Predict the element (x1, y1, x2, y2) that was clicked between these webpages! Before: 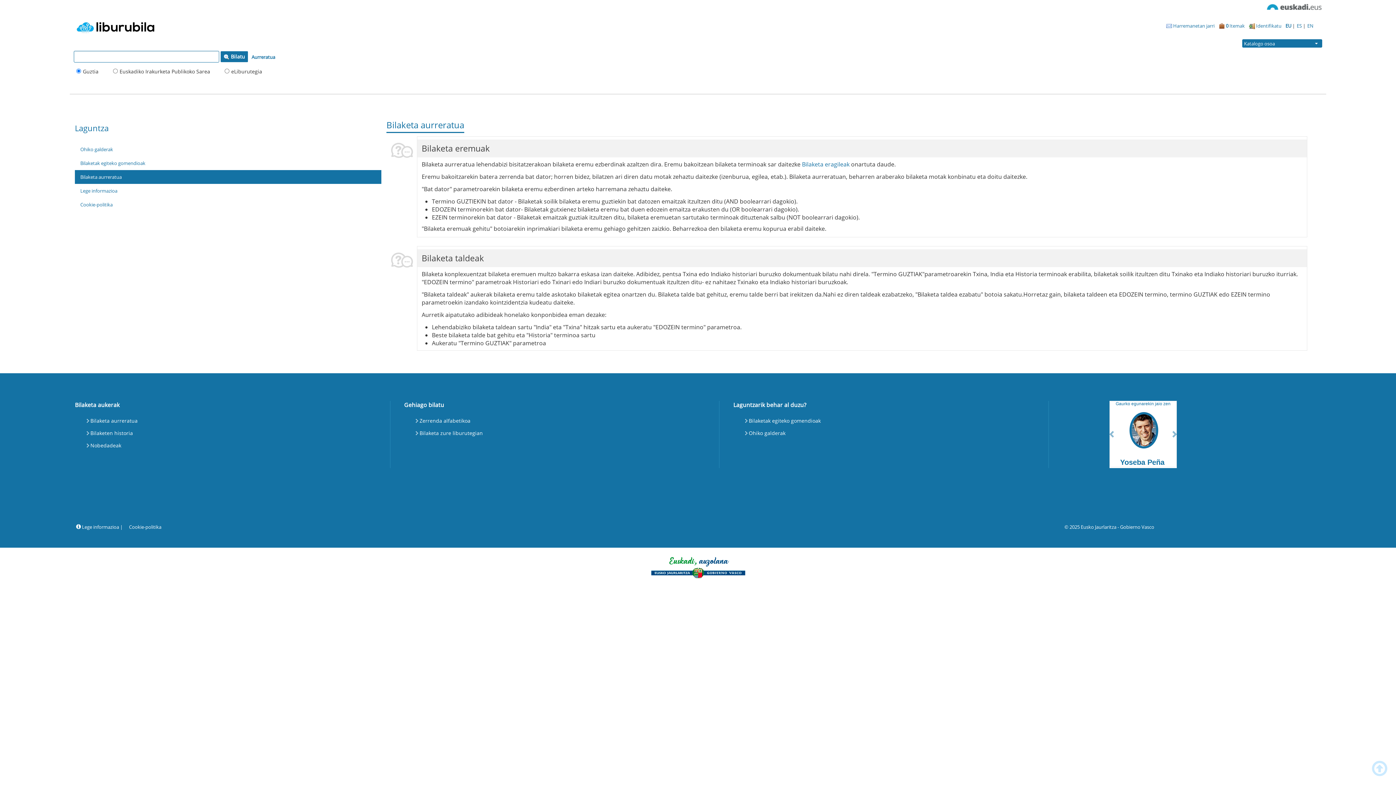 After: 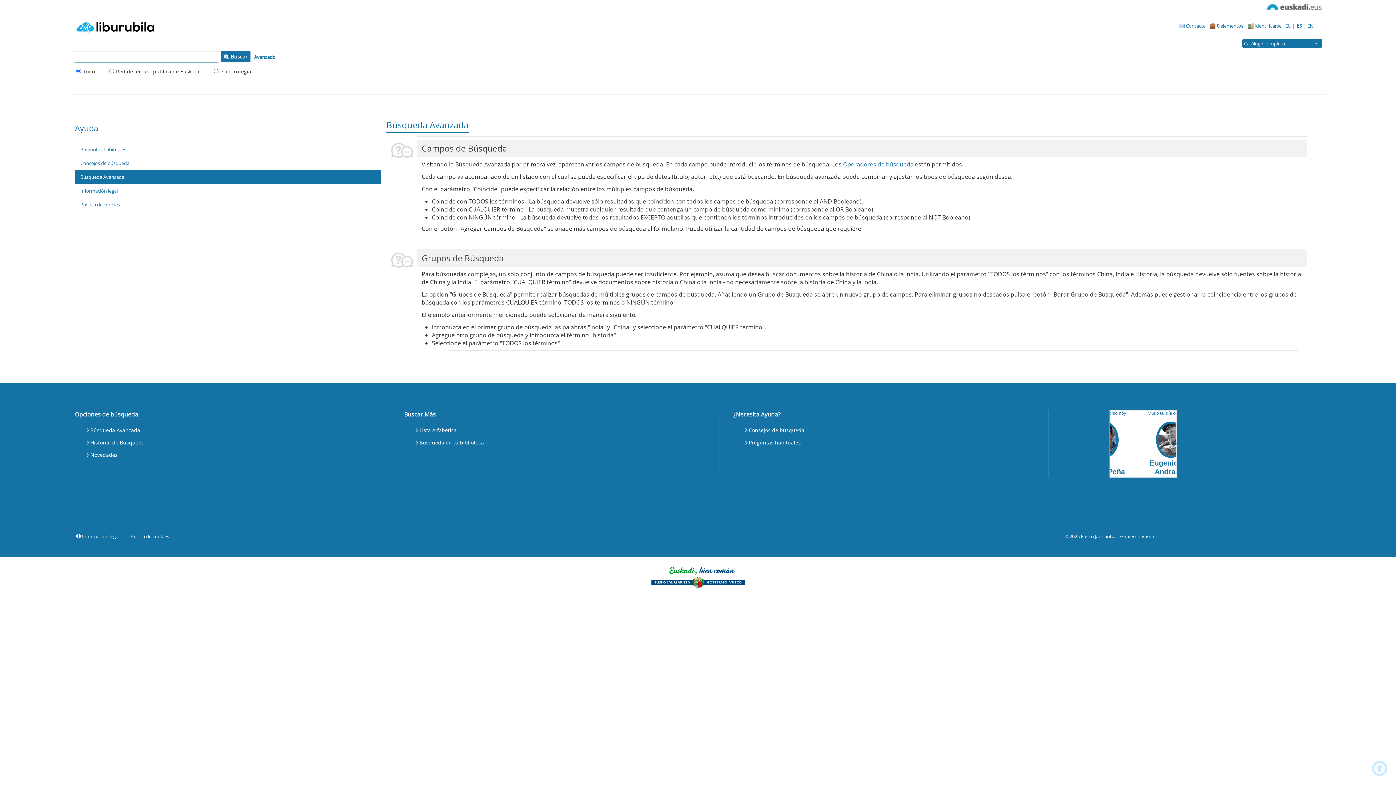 Action: label: ES  bbox: (1297, 22, 1303, 29)